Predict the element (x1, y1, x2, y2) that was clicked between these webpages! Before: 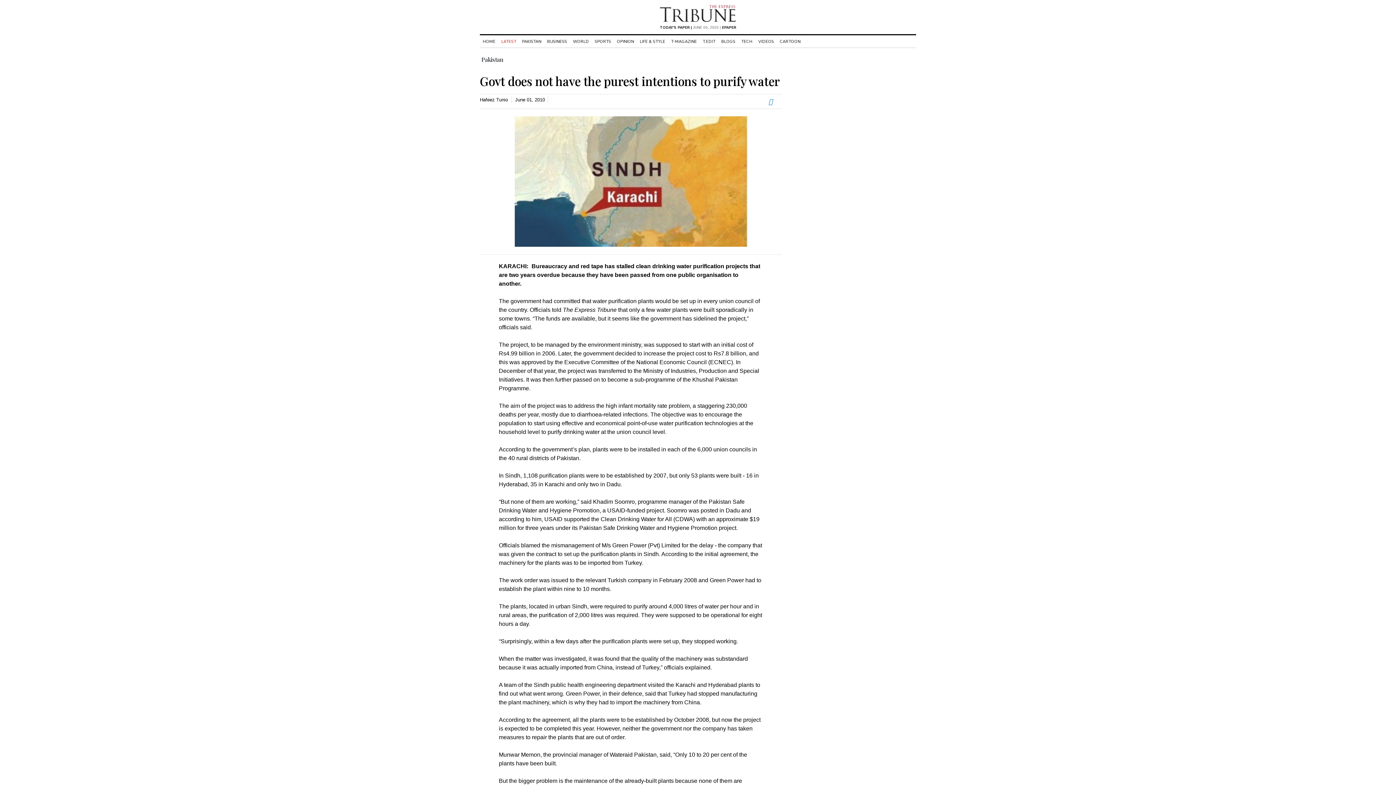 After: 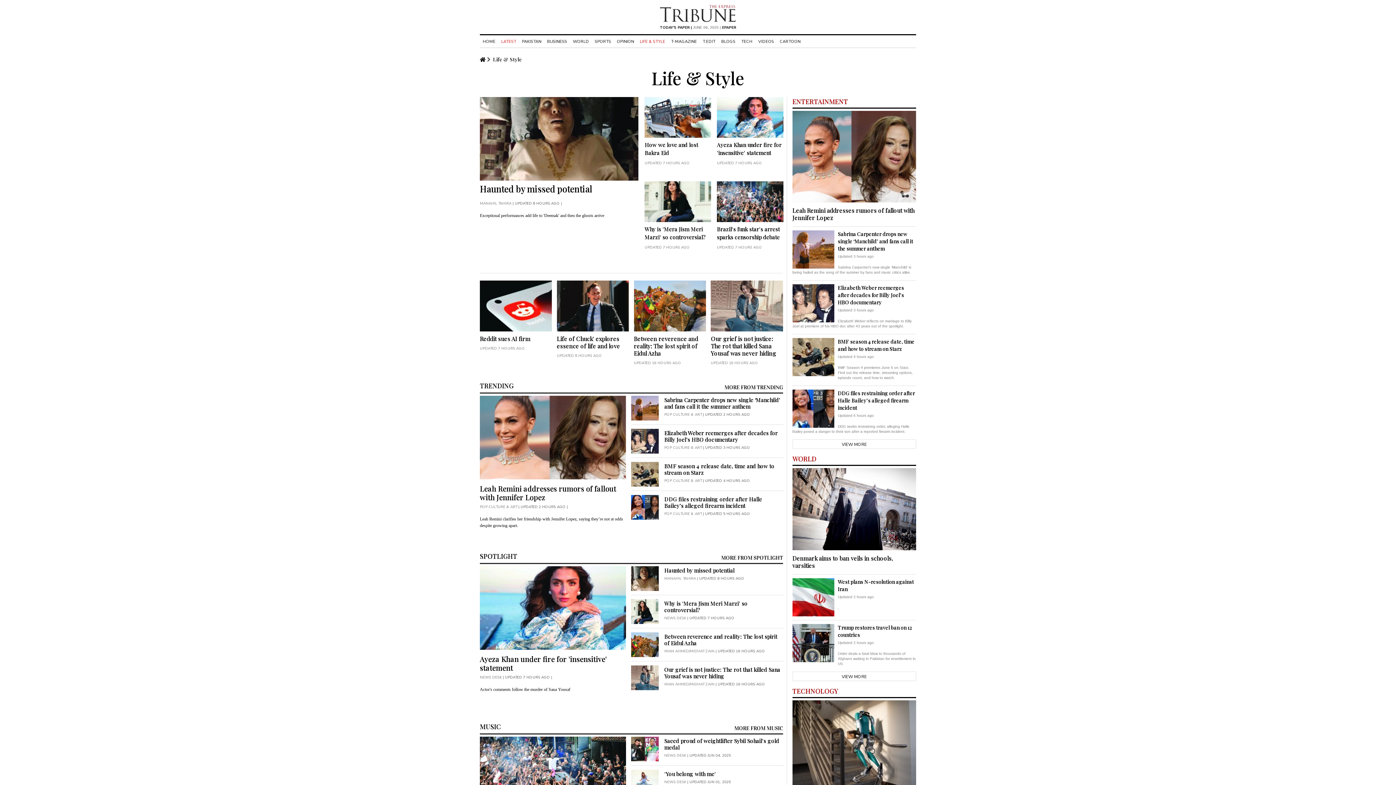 Action: label: LIFE & STYLE bbox: (637, 38, 668, 44)